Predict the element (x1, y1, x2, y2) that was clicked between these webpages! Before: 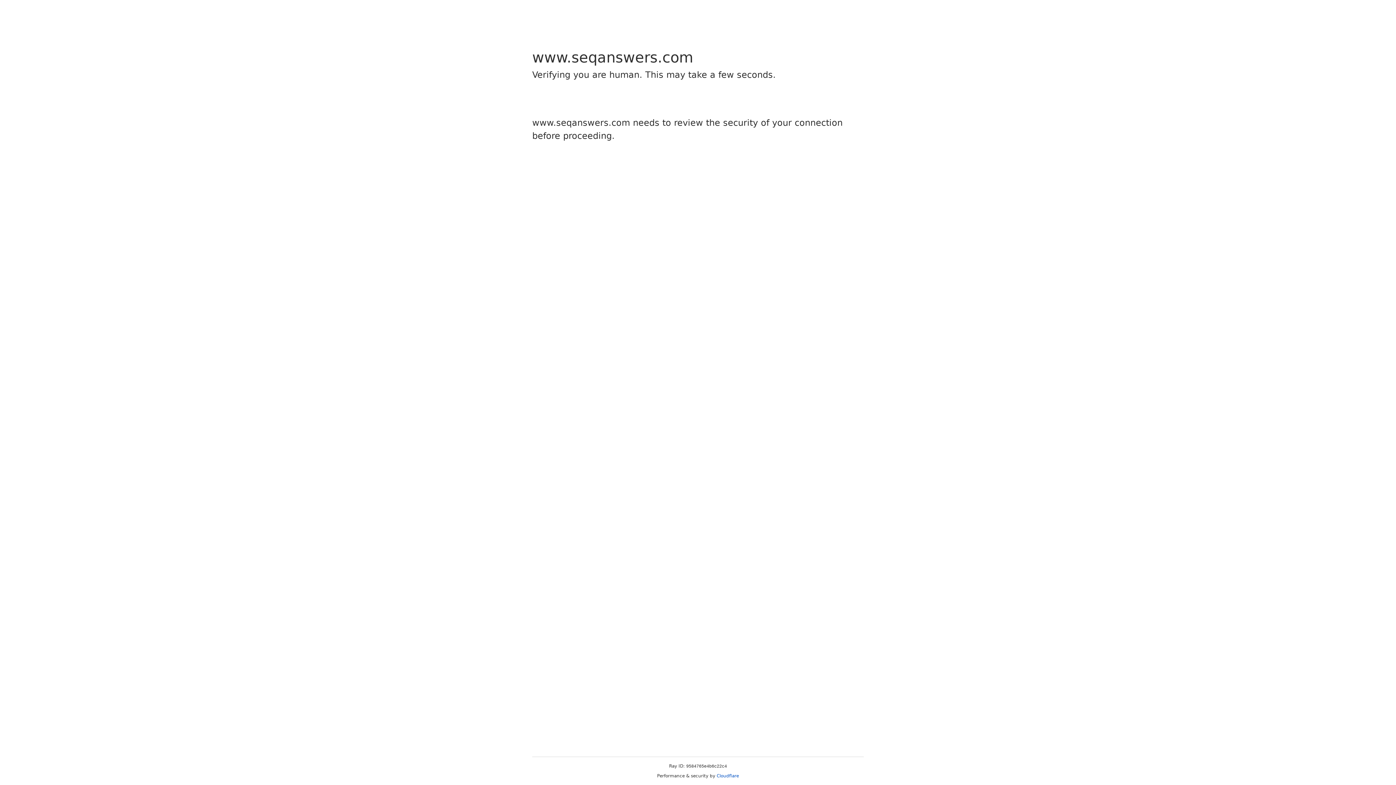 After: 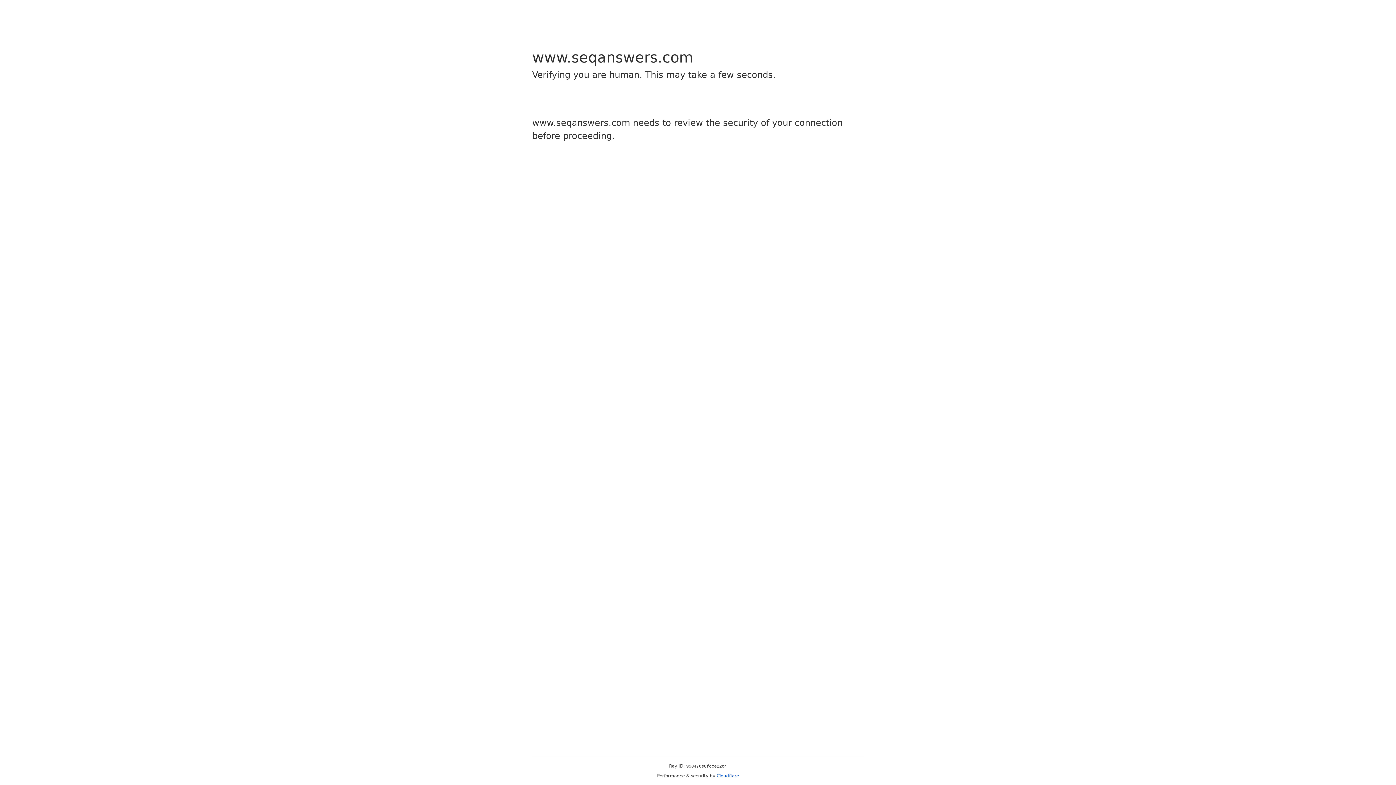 Action: label: Cloudflare bbox: (716, 773, 739, 778)